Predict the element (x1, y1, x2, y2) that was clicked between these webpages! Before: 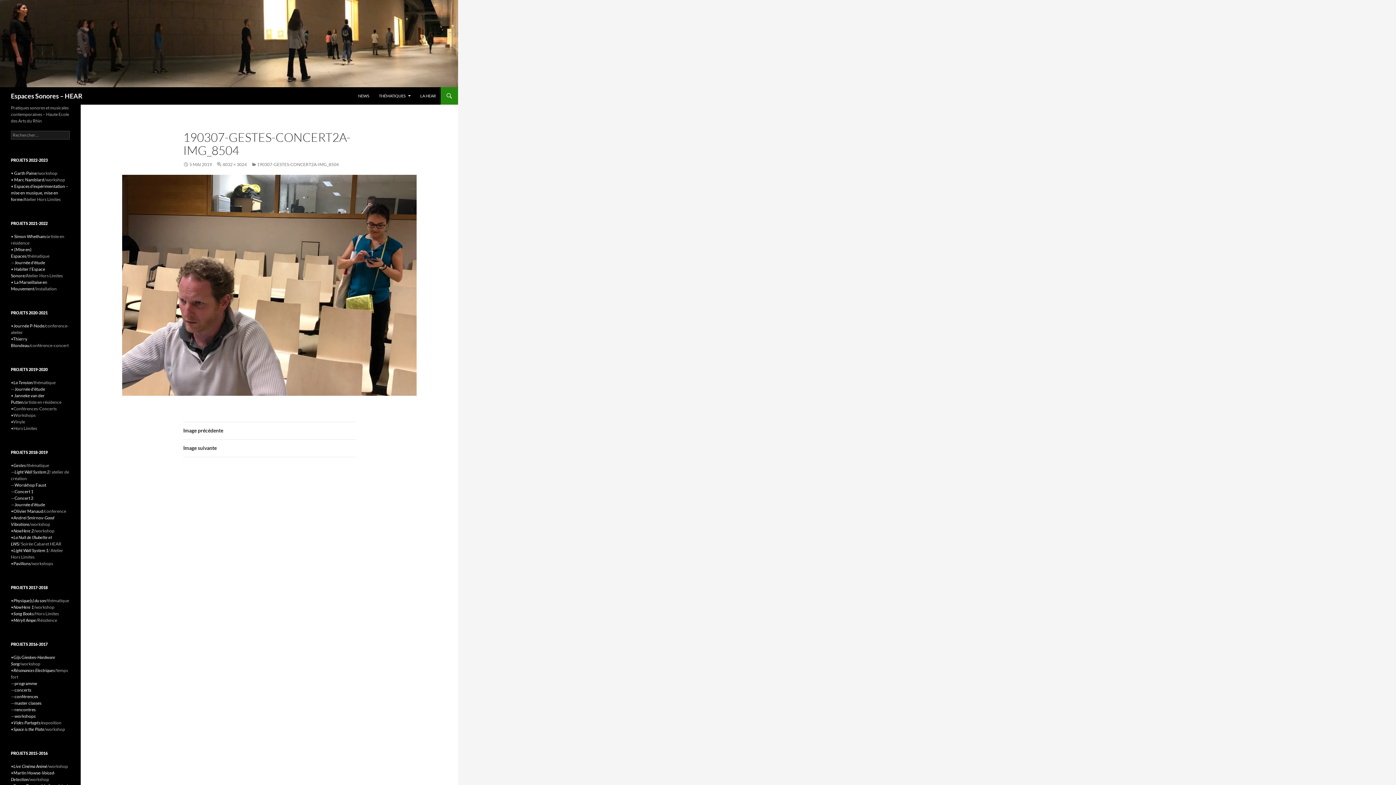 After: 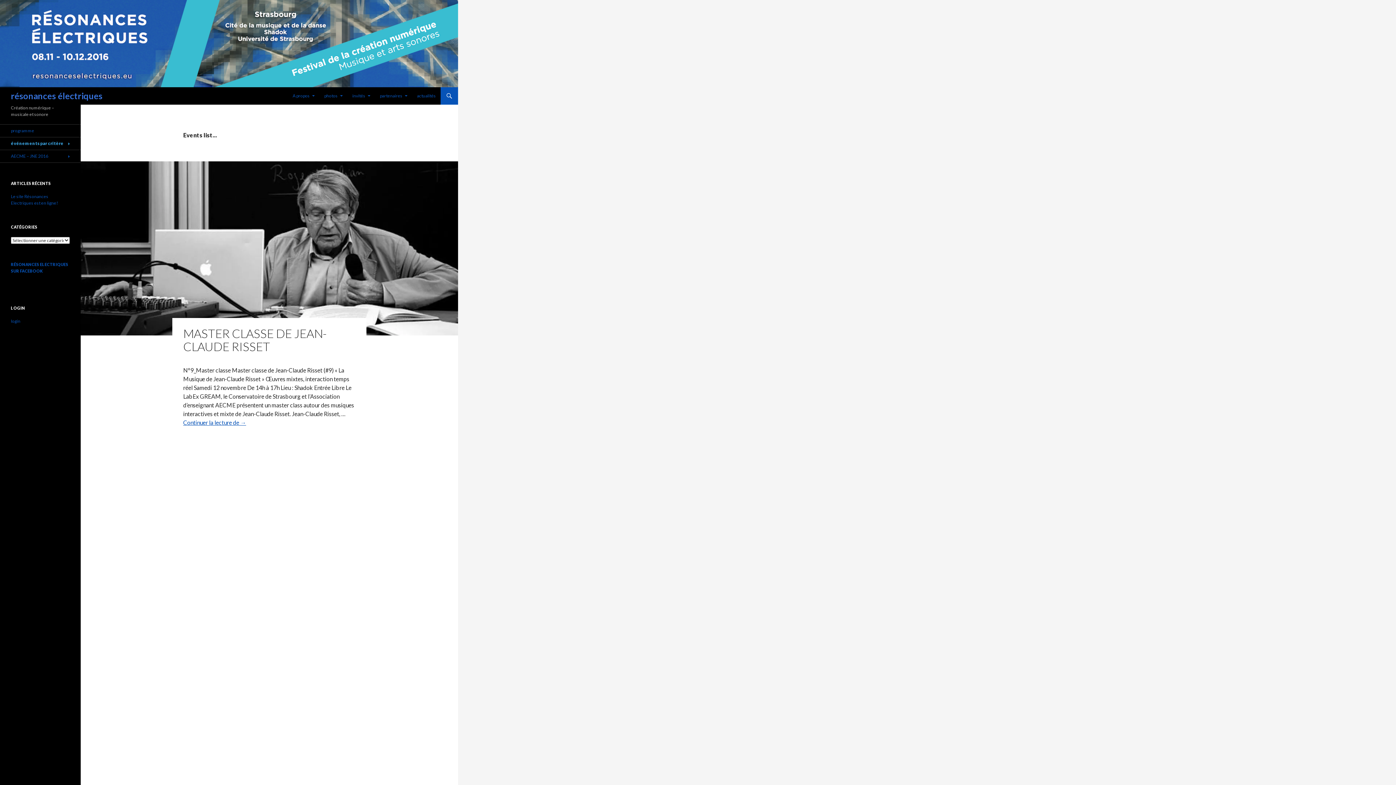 Action: bbox: (14, 700, 41, 706) label: master classes